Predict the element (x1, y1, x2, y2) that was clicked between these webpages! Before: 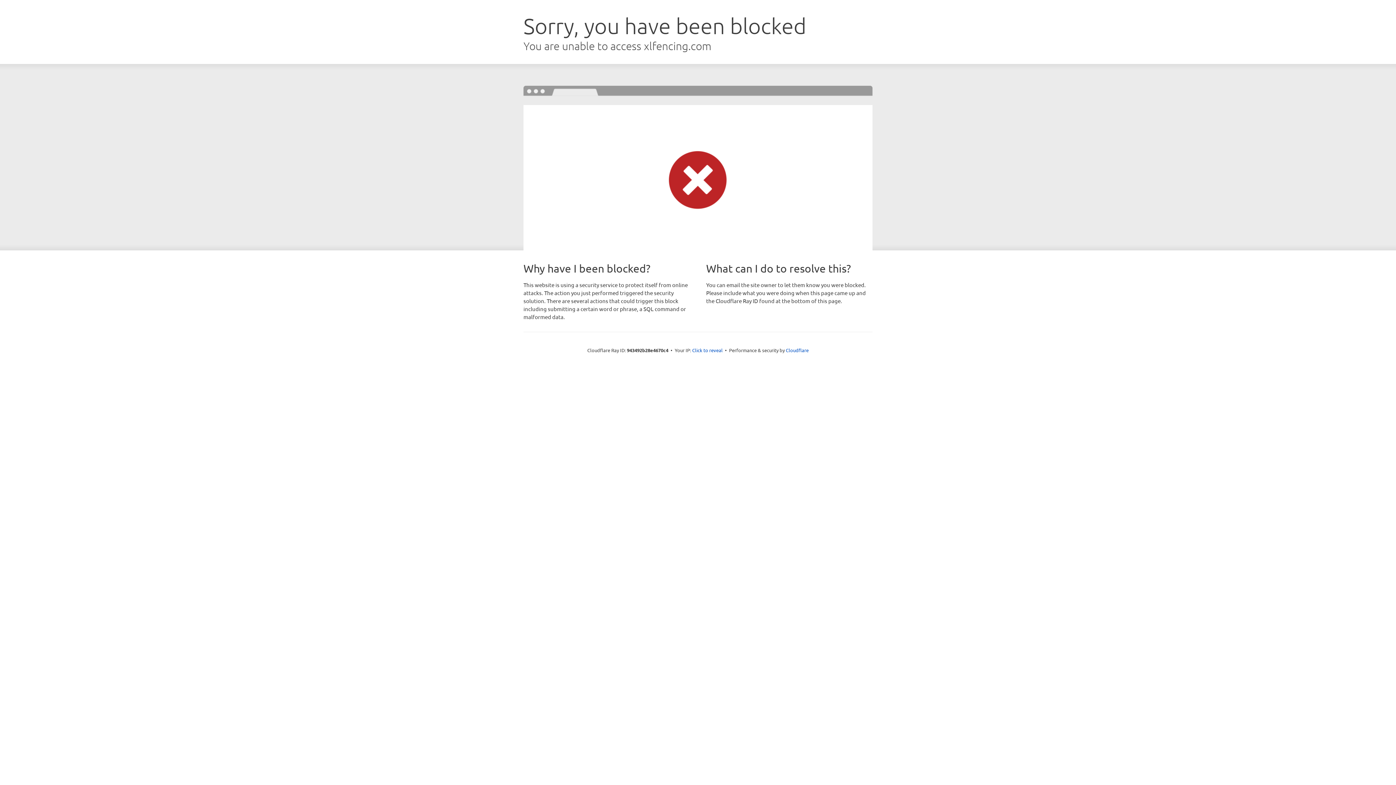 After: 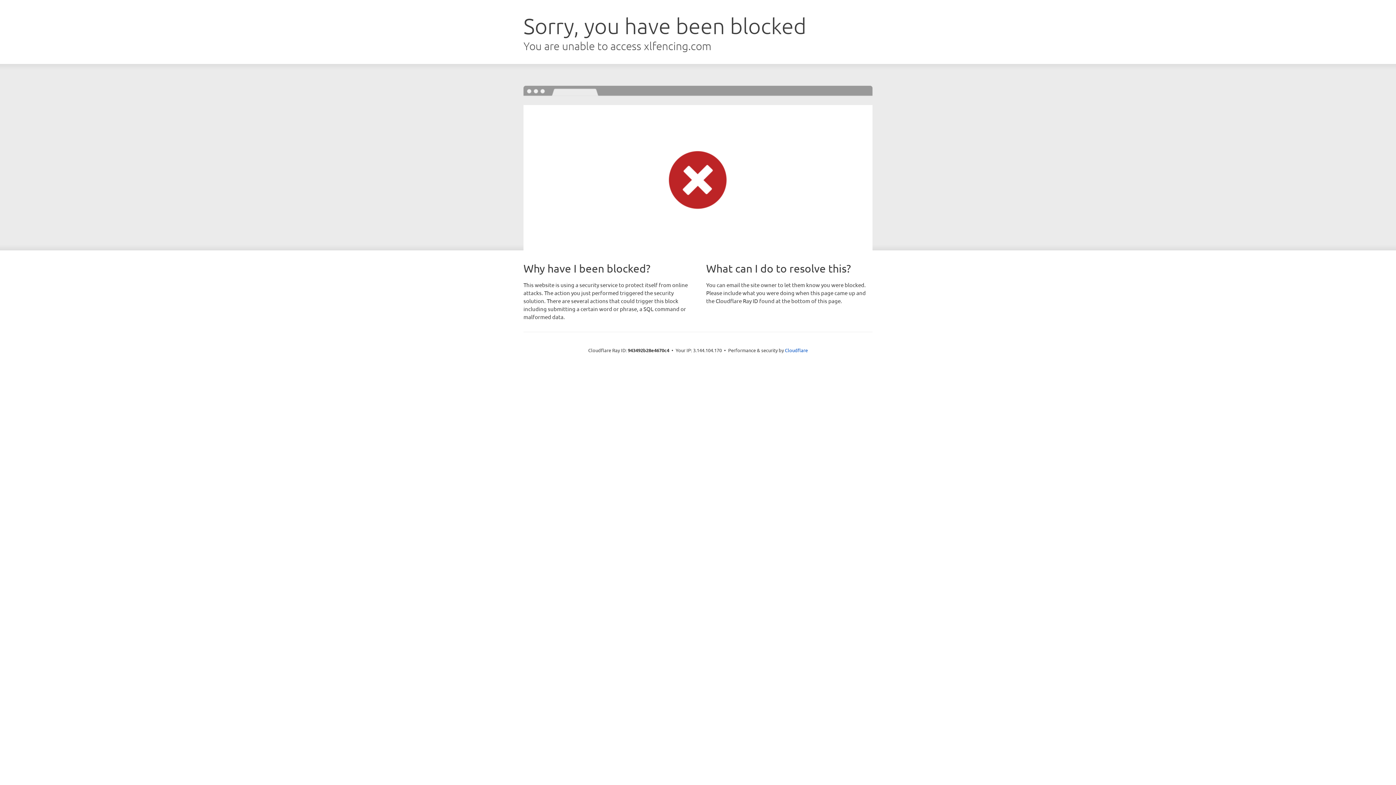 Action: bbox: (692, 346, 722, 353) label: Click to reveal